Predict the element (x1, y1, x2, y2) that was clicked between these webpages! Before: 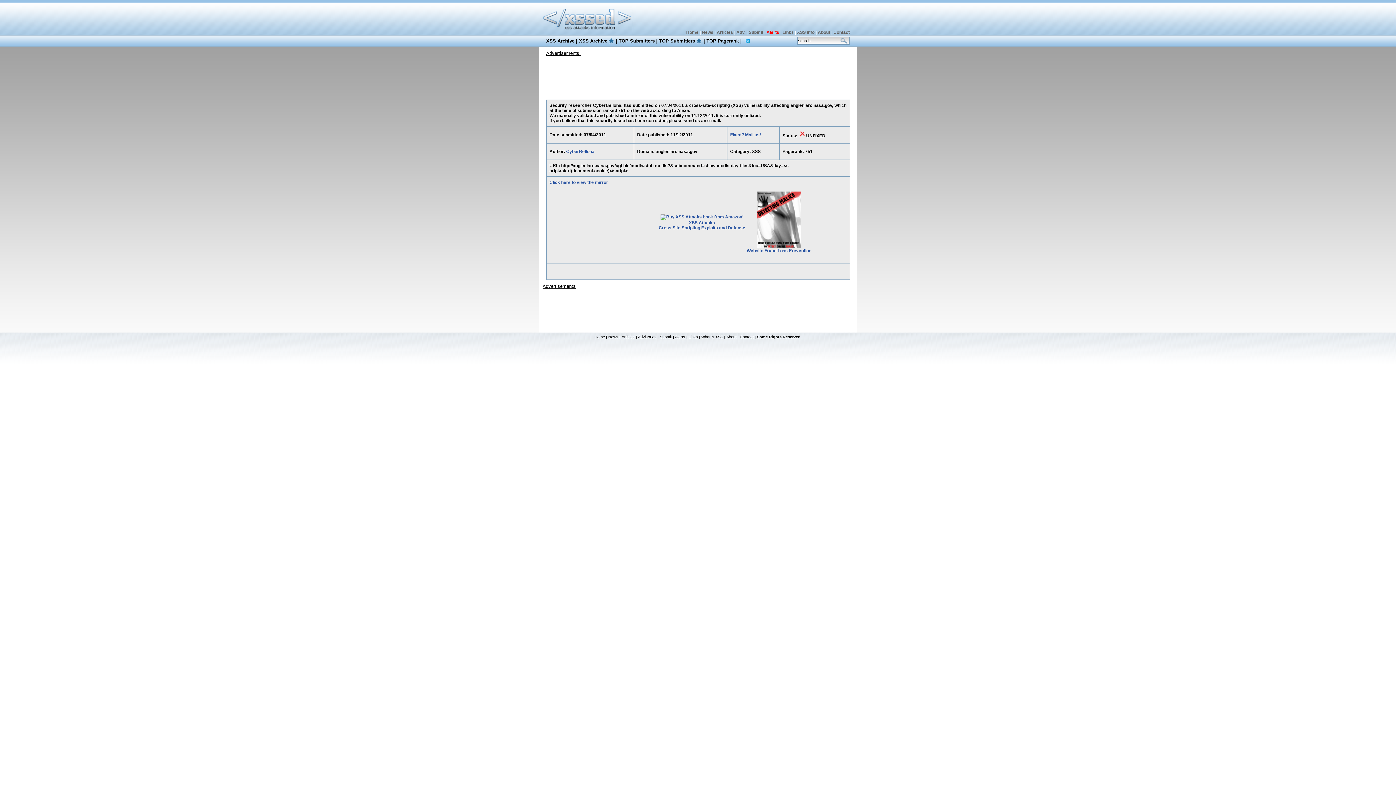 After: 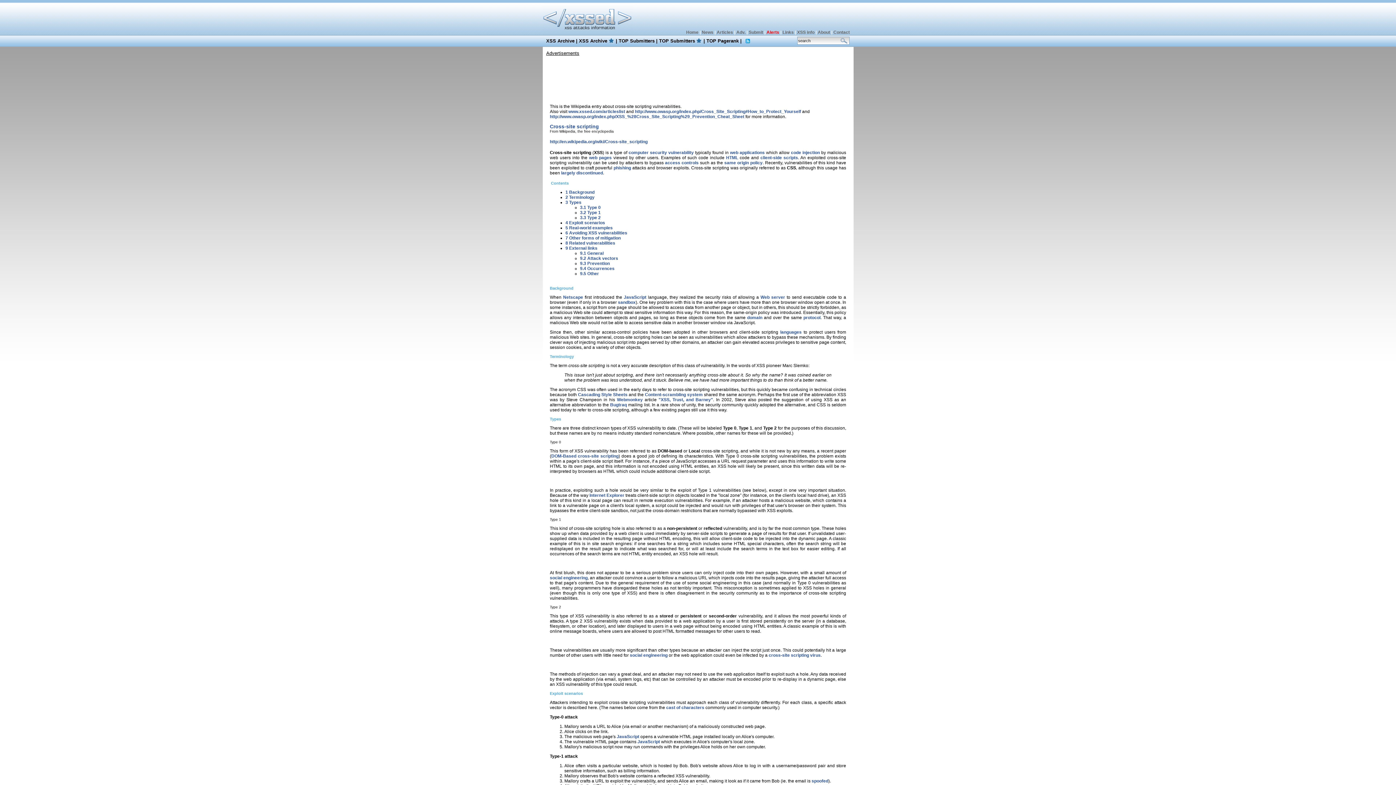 Action: label: XSS info bbox: (797, 29, 814, 34)